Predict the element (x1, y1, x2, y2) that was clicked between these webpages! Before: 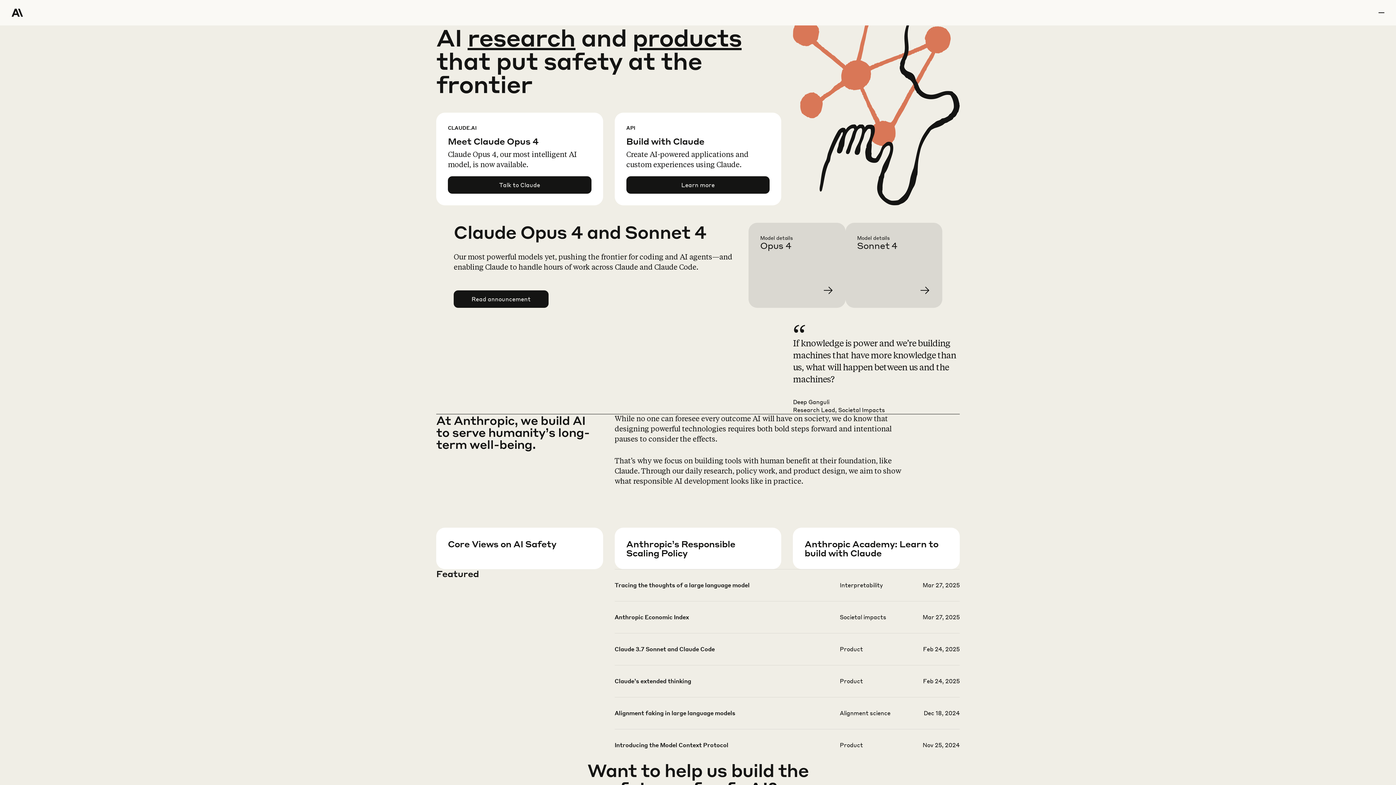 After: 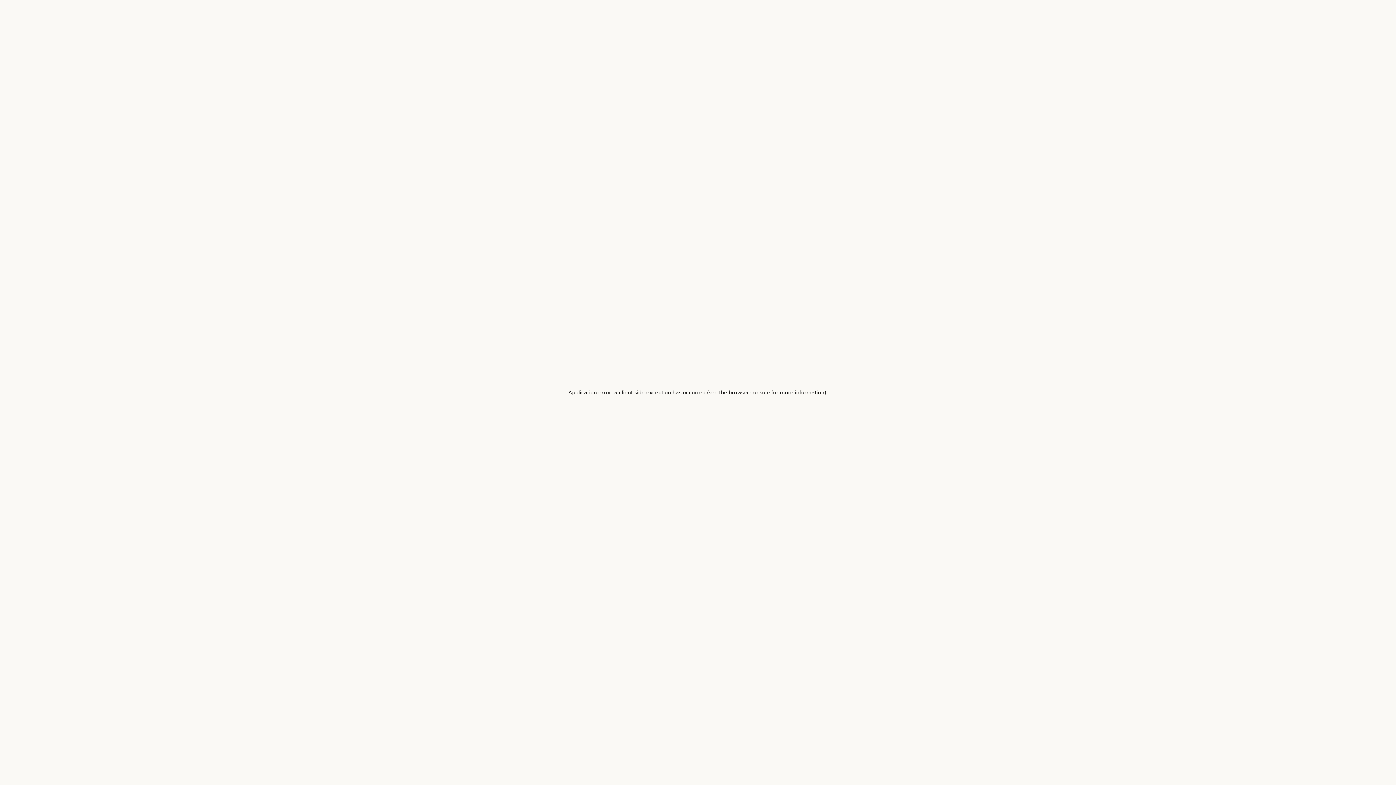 Action: bbox: (467, 22, 575, 52) label: research